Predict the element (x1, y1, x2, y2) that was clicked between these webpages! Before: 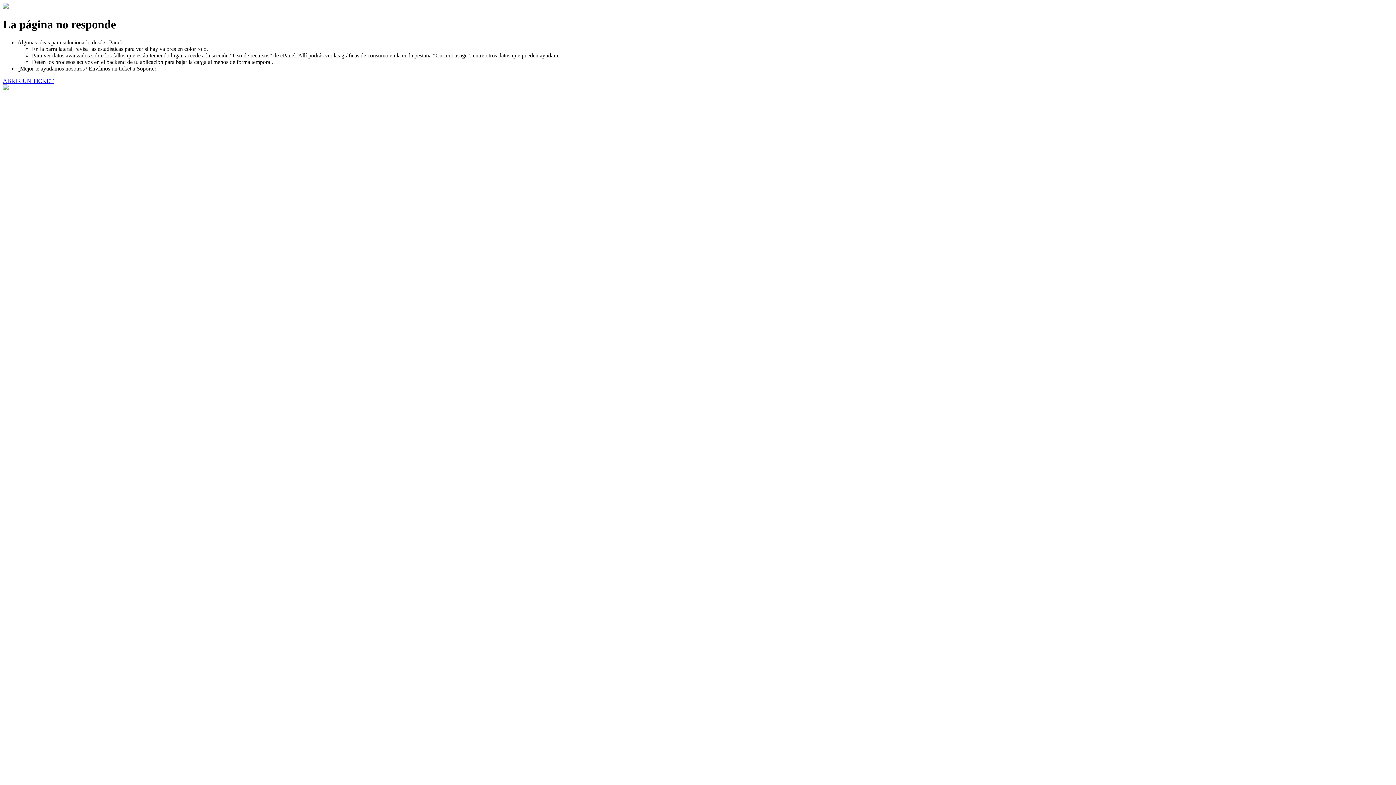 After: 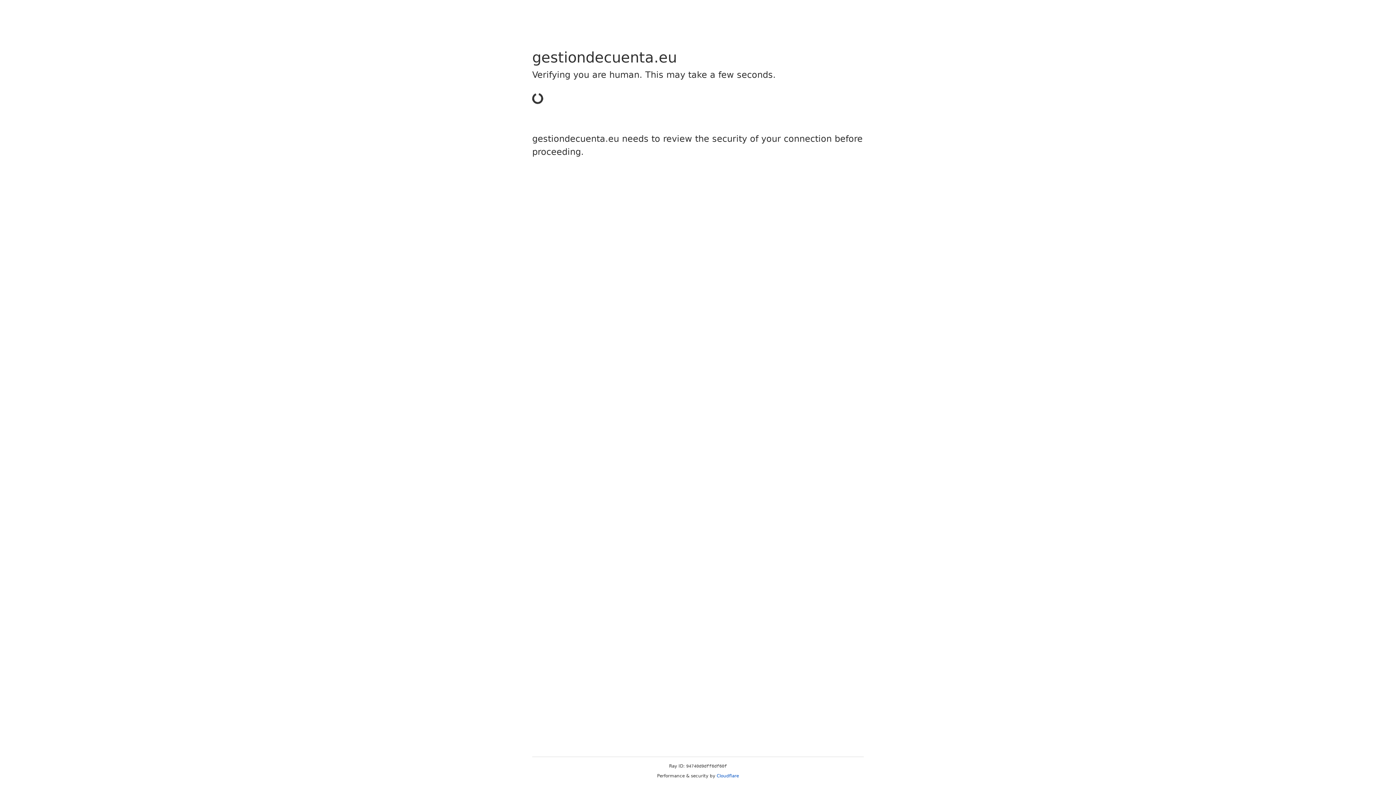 Action: bbox: (2, 77, 53, 83) label: ABRIR UN TICKET